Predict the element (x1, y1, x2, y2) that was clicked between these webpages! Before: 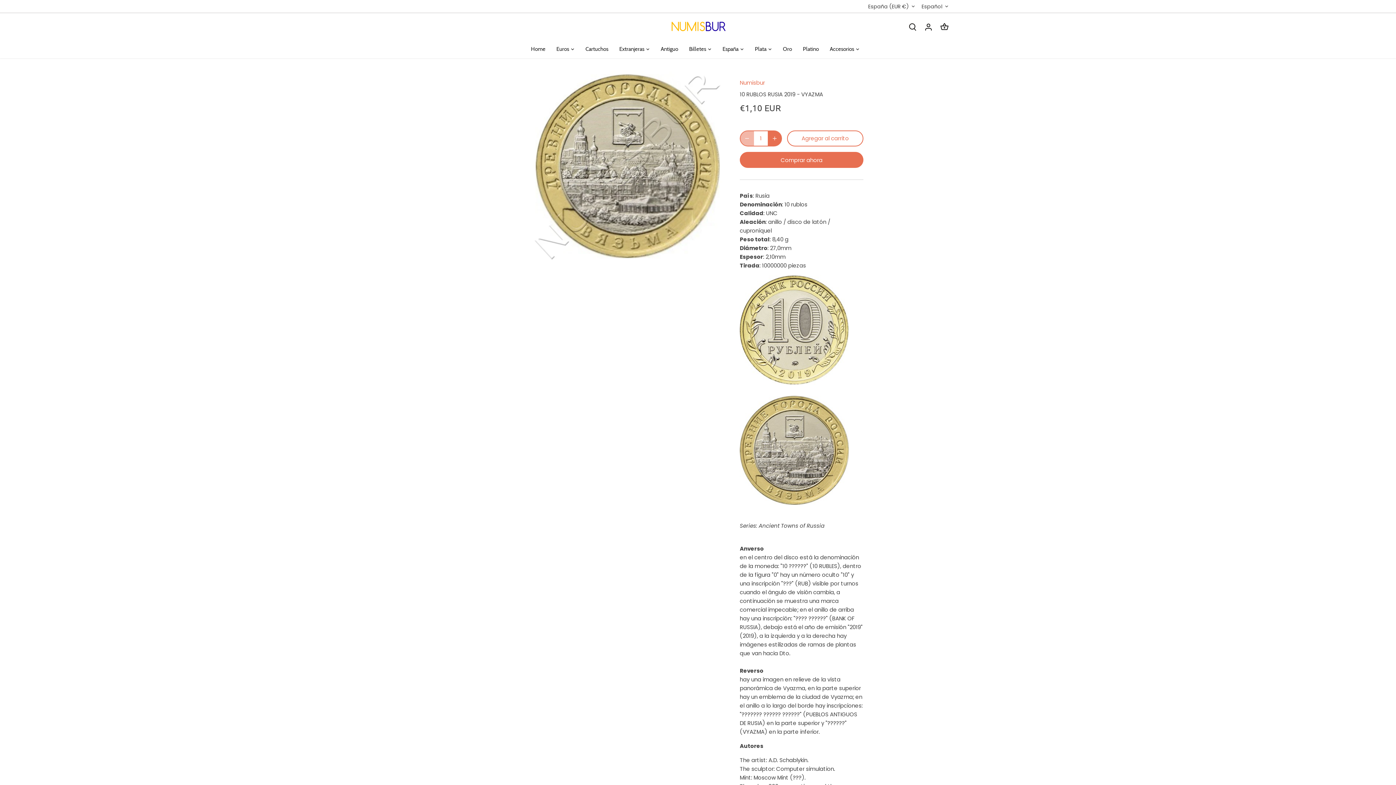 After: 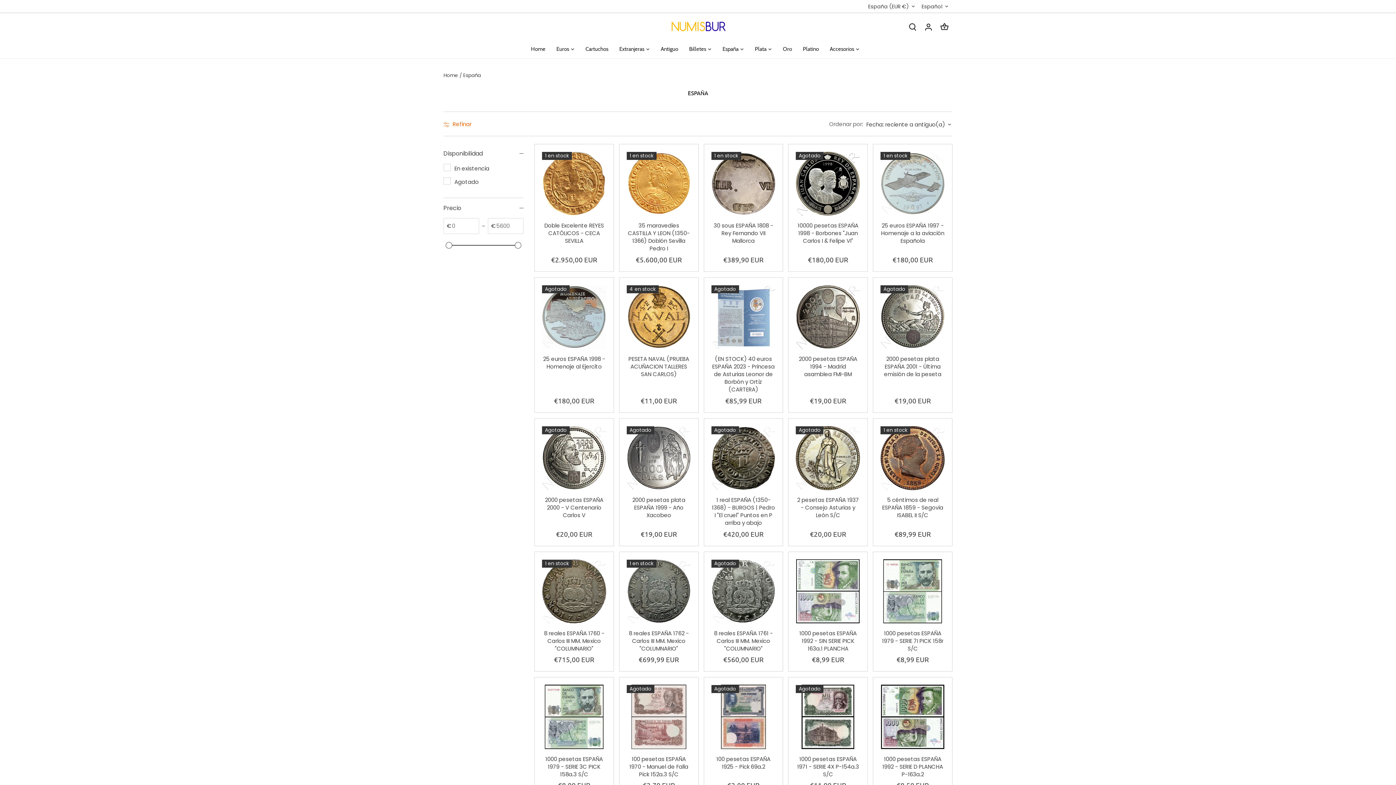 Action: label: España bbox: (717, 40, 744, 58)